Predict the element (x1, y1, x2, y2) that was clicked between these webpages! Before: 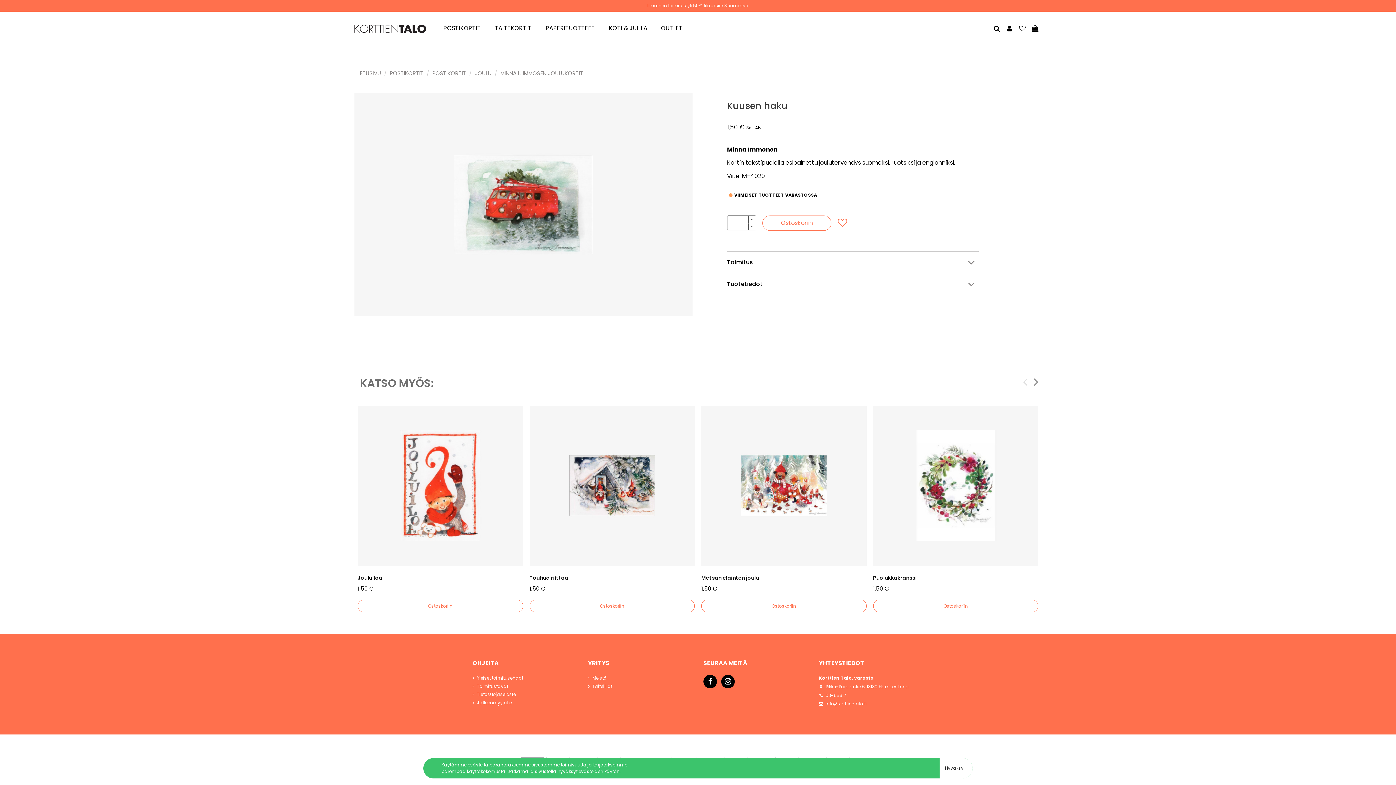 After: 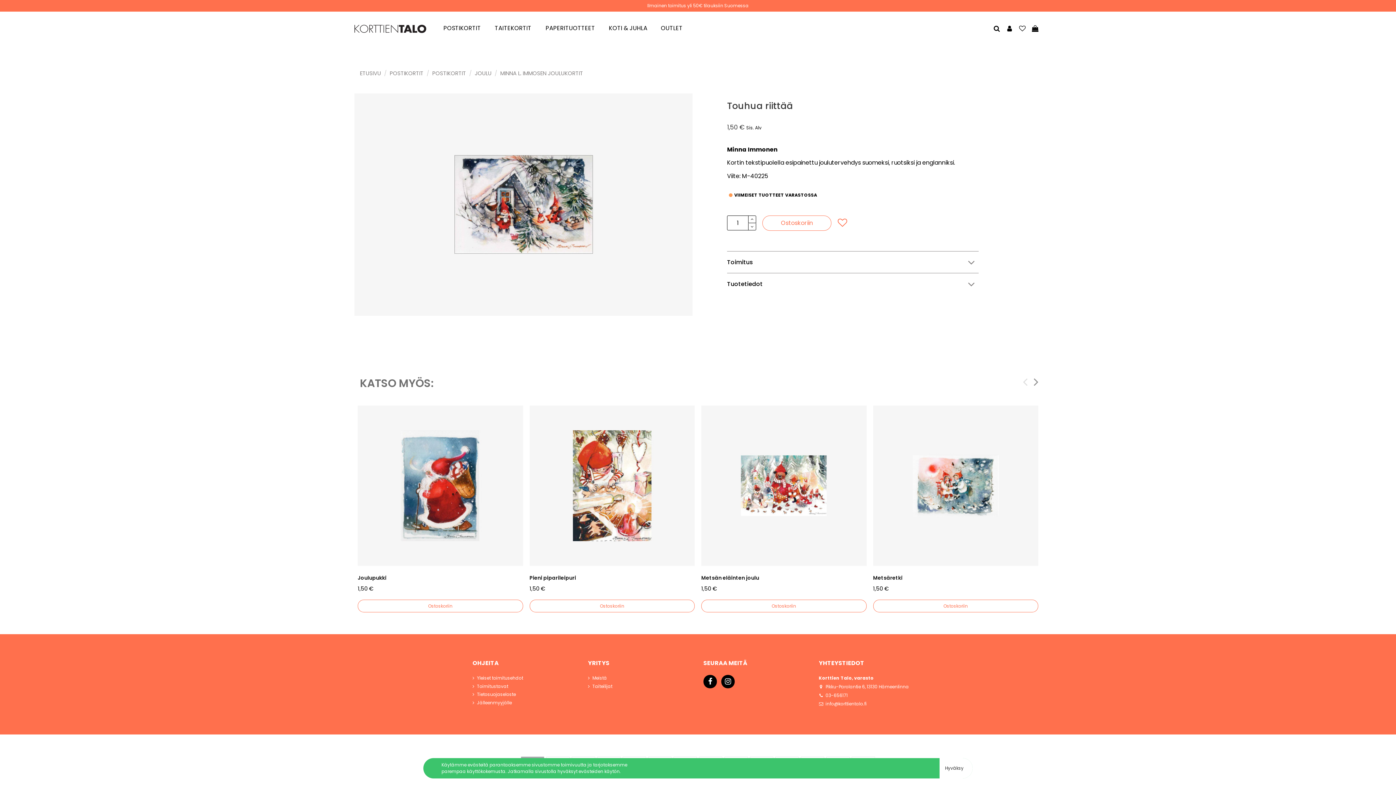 Action: bbox: (529, 586, 545, 592) label: 1,50 €